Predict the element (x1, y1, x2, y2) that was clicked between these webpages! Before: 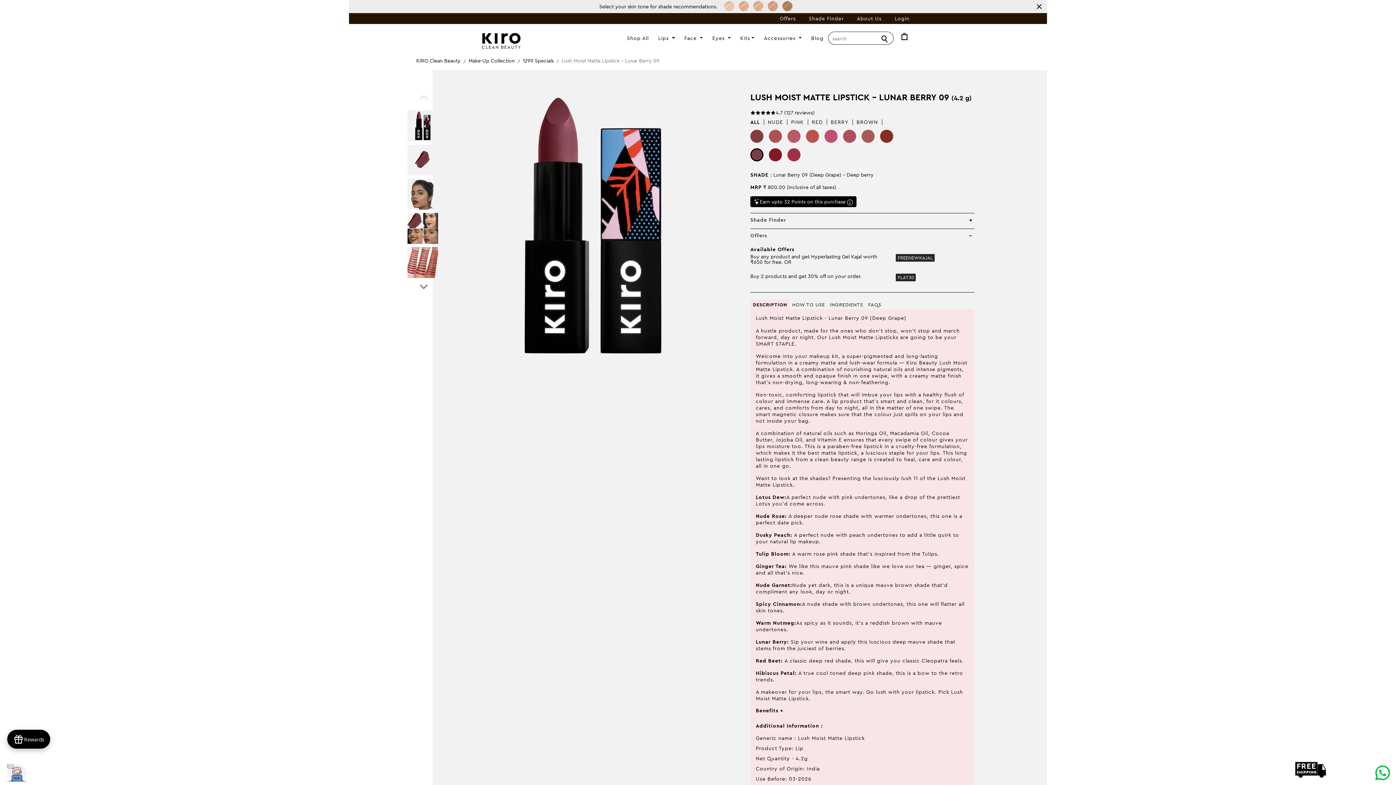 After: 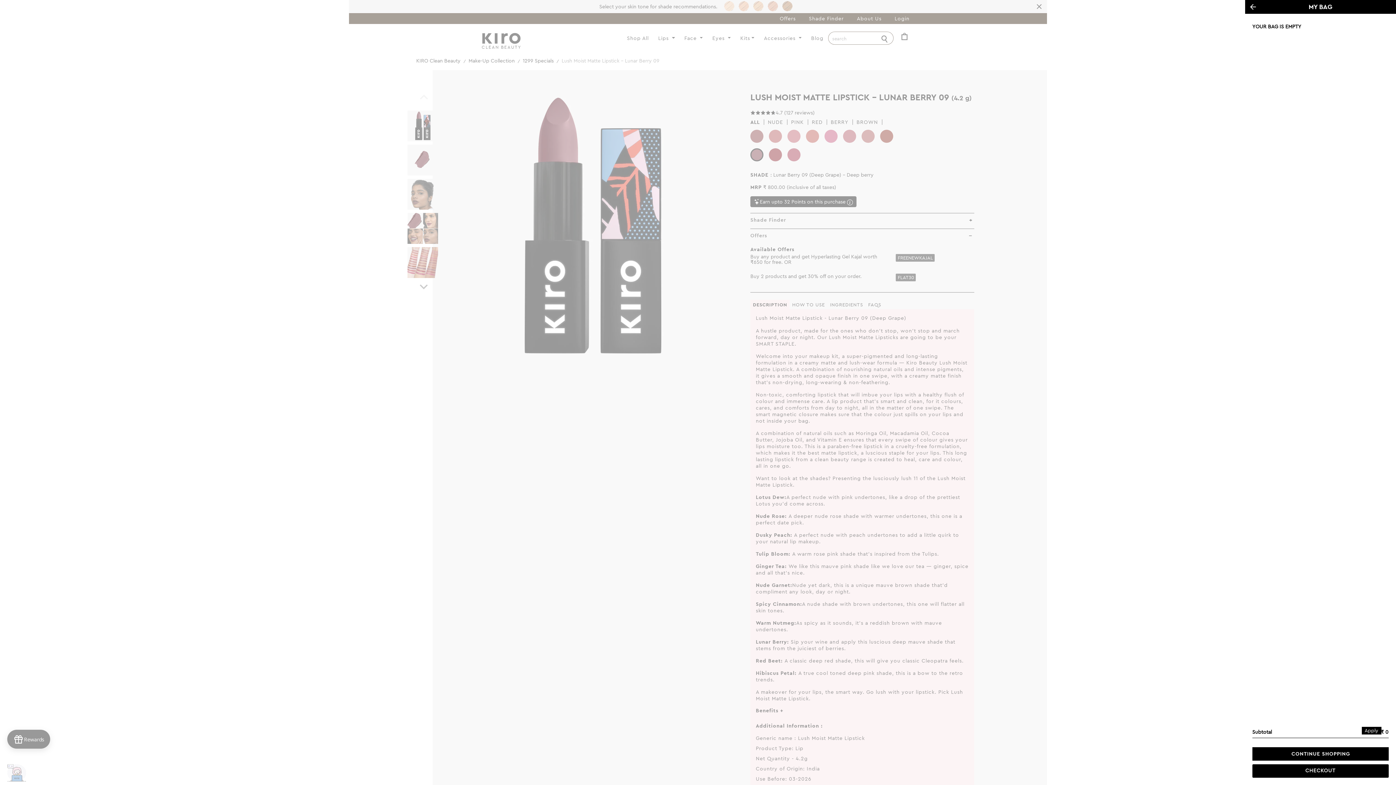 Action: bbox: (899, 32, 910, 40)